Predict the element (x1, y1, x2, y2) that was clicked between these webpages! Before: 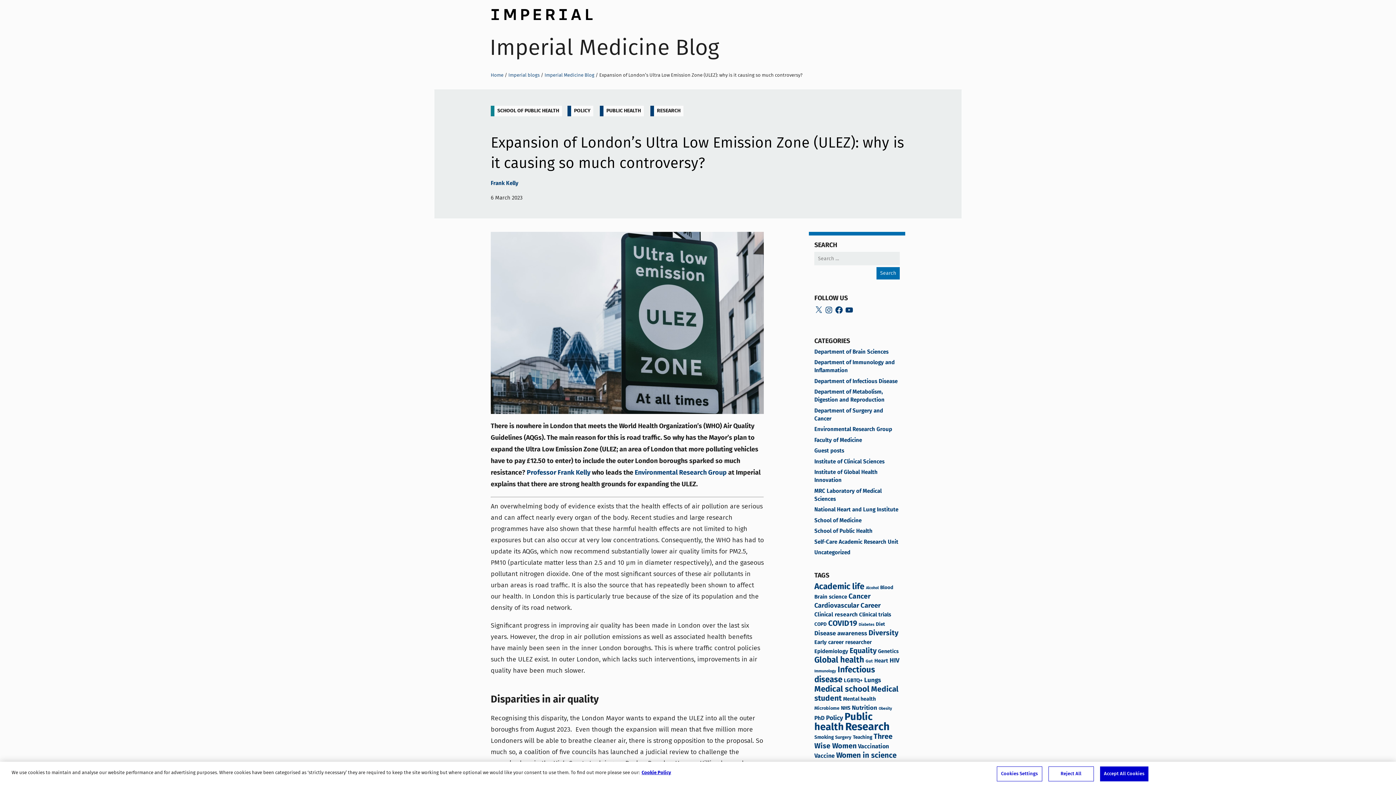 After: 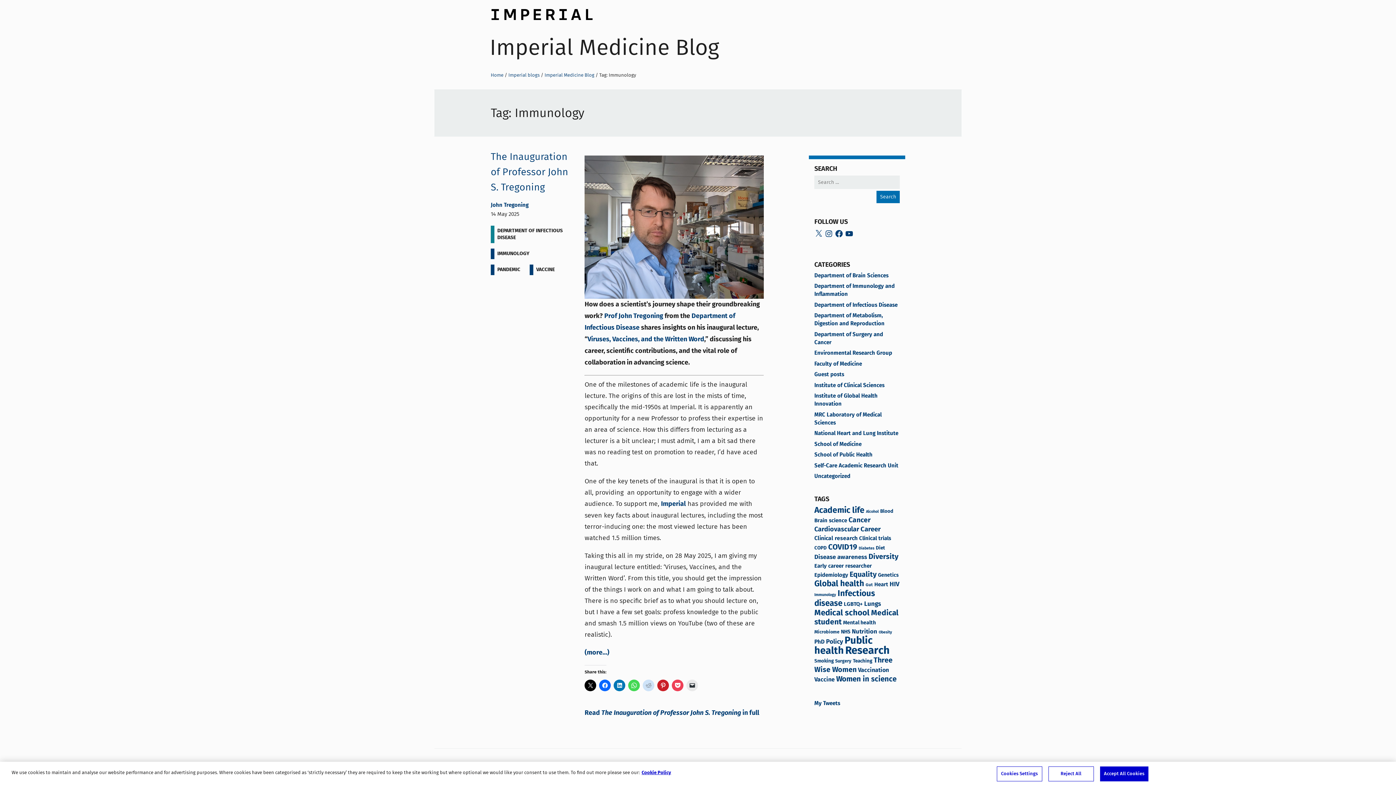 Action: label: Immunology (5 items) bbox: (814, 668, 836, 674)